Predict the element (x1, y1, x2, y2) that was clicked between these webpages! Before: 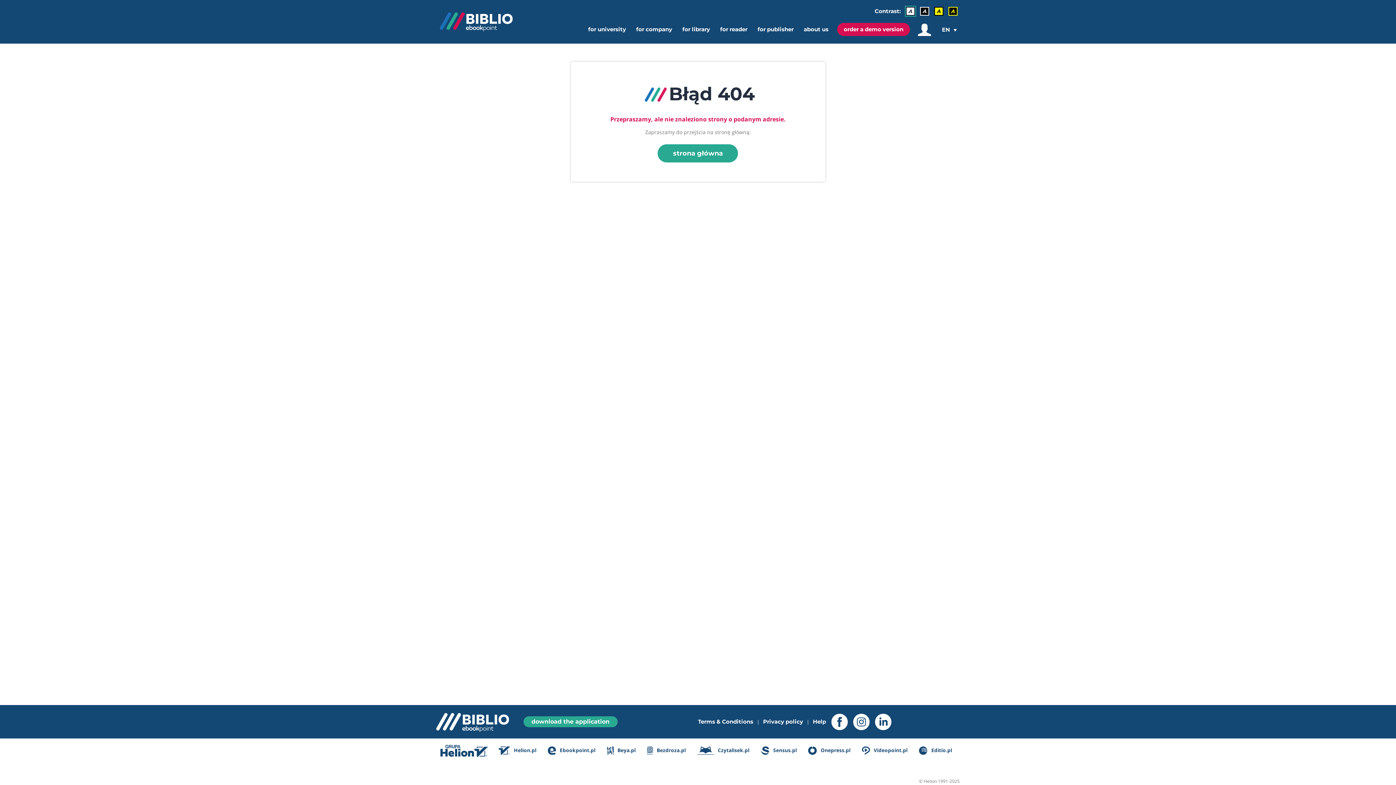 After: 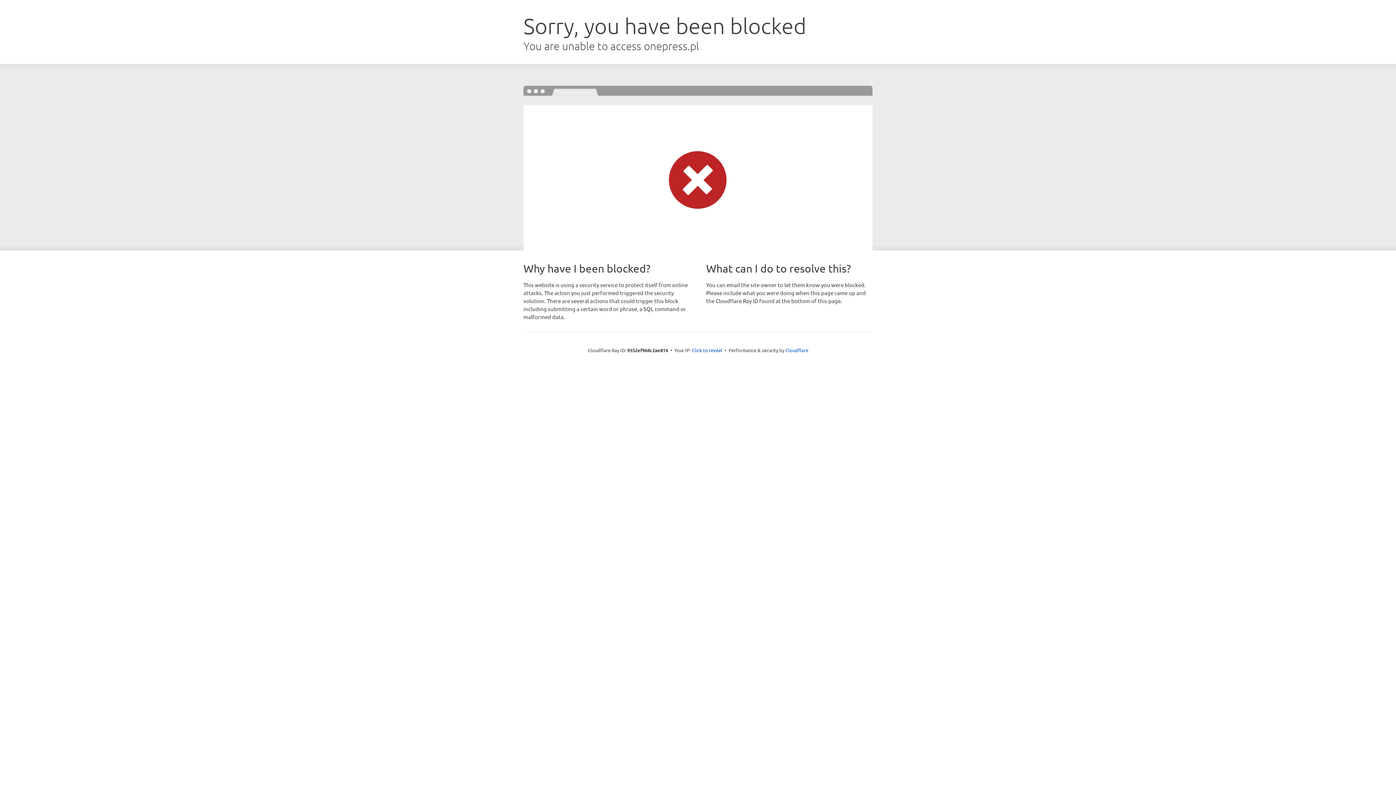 Action: label:  Onepress.pl bbox: (804, 741, 854, 760)